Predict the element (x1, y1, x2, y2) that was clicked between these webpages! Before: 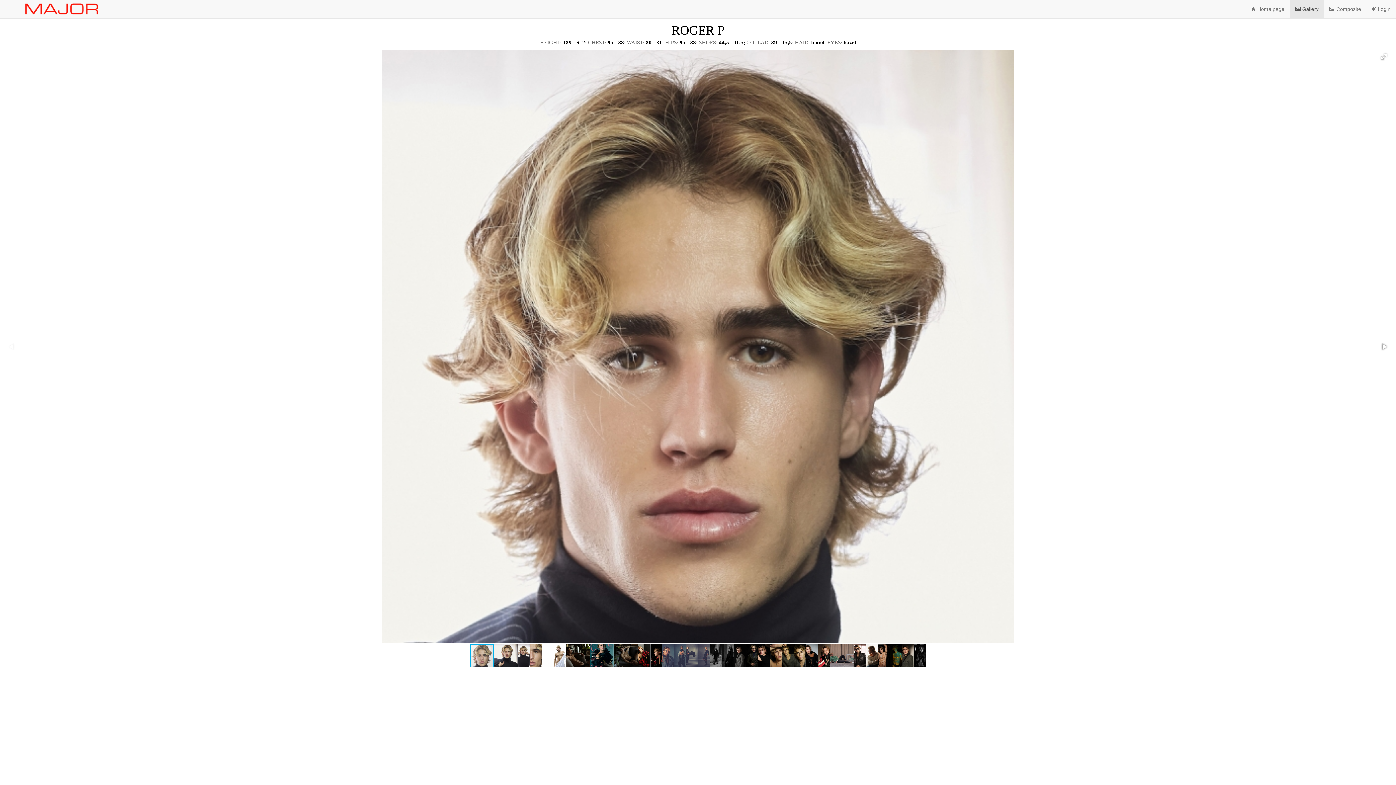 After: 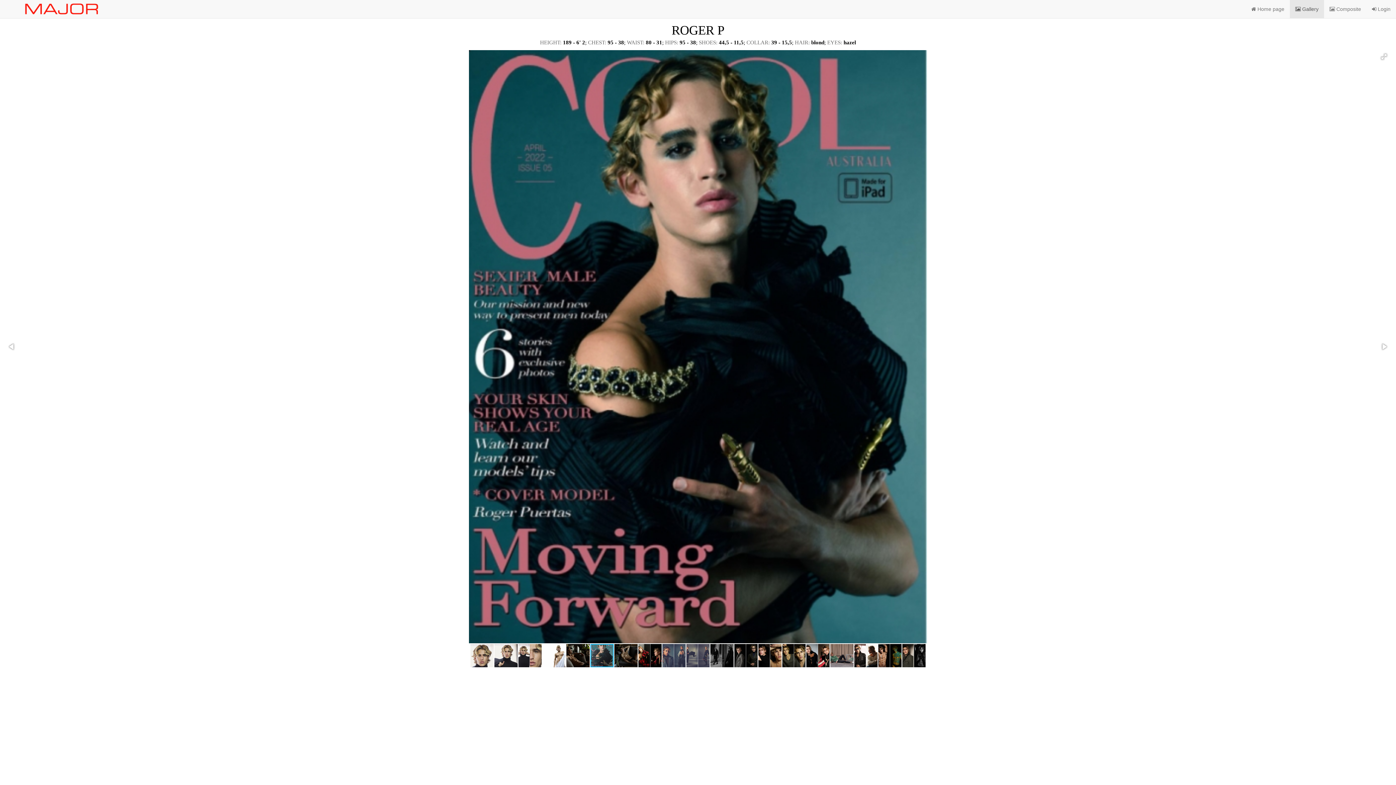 Action: bbox: (590, 643, 614, 668)